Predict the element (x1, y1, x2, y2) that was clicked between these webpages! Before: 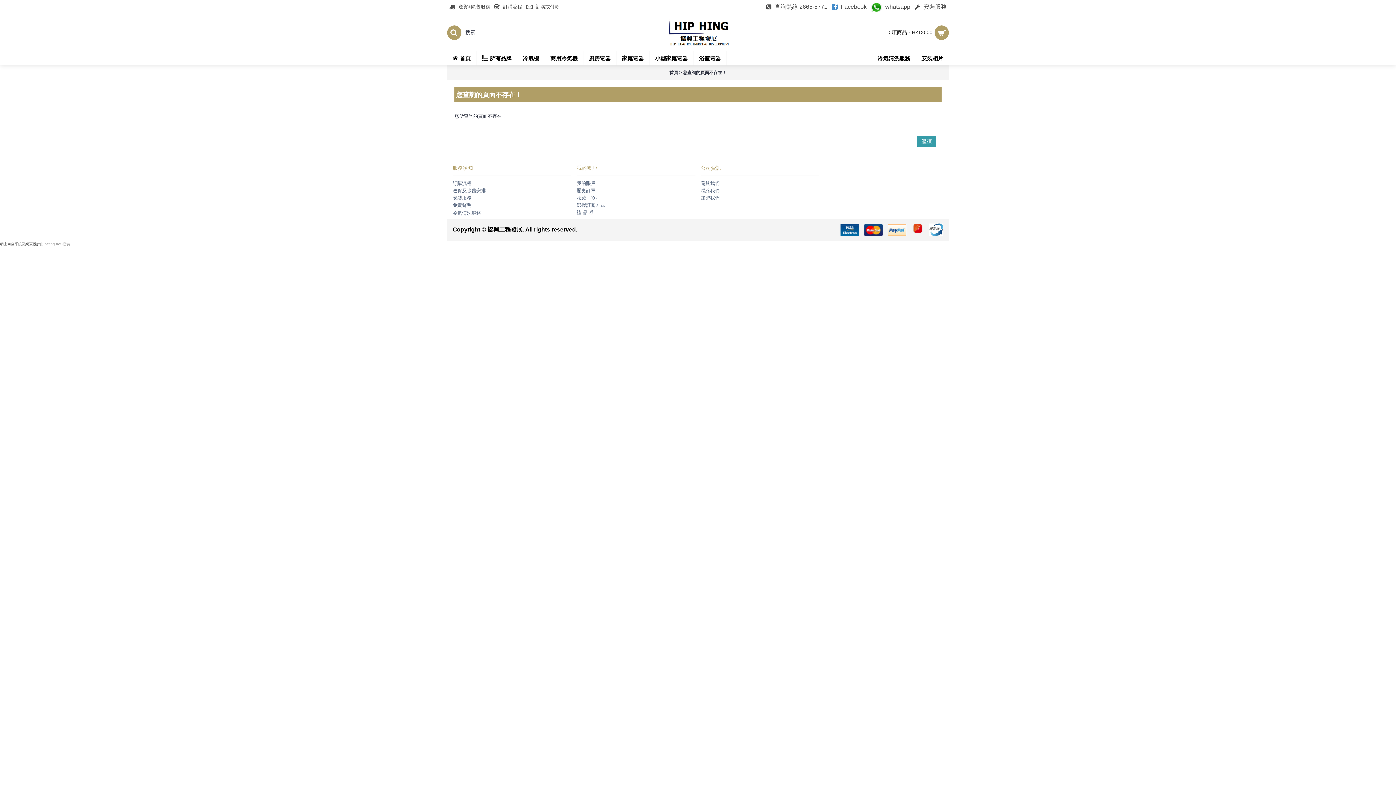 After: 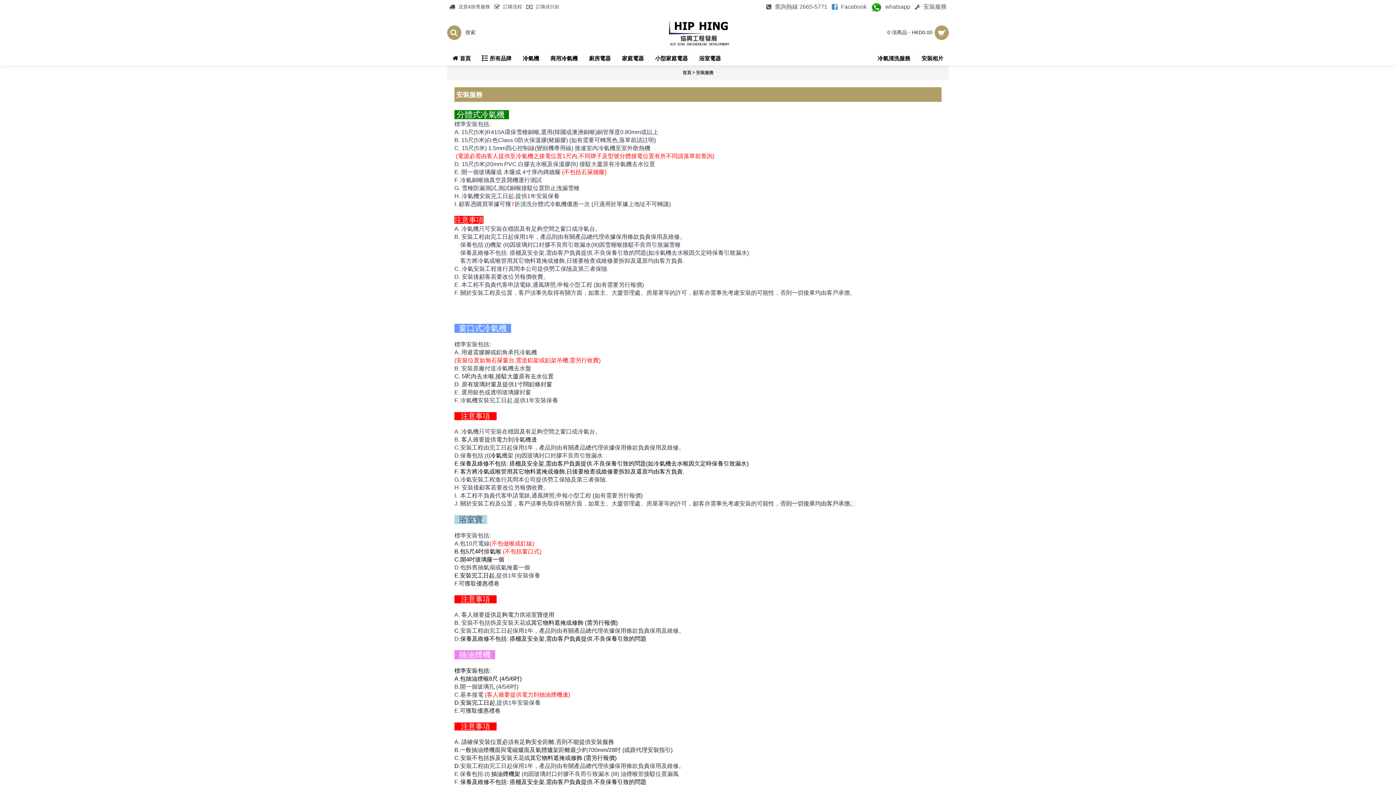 Action: bbox: (912, 0, 949, 14) label:  安裝服務